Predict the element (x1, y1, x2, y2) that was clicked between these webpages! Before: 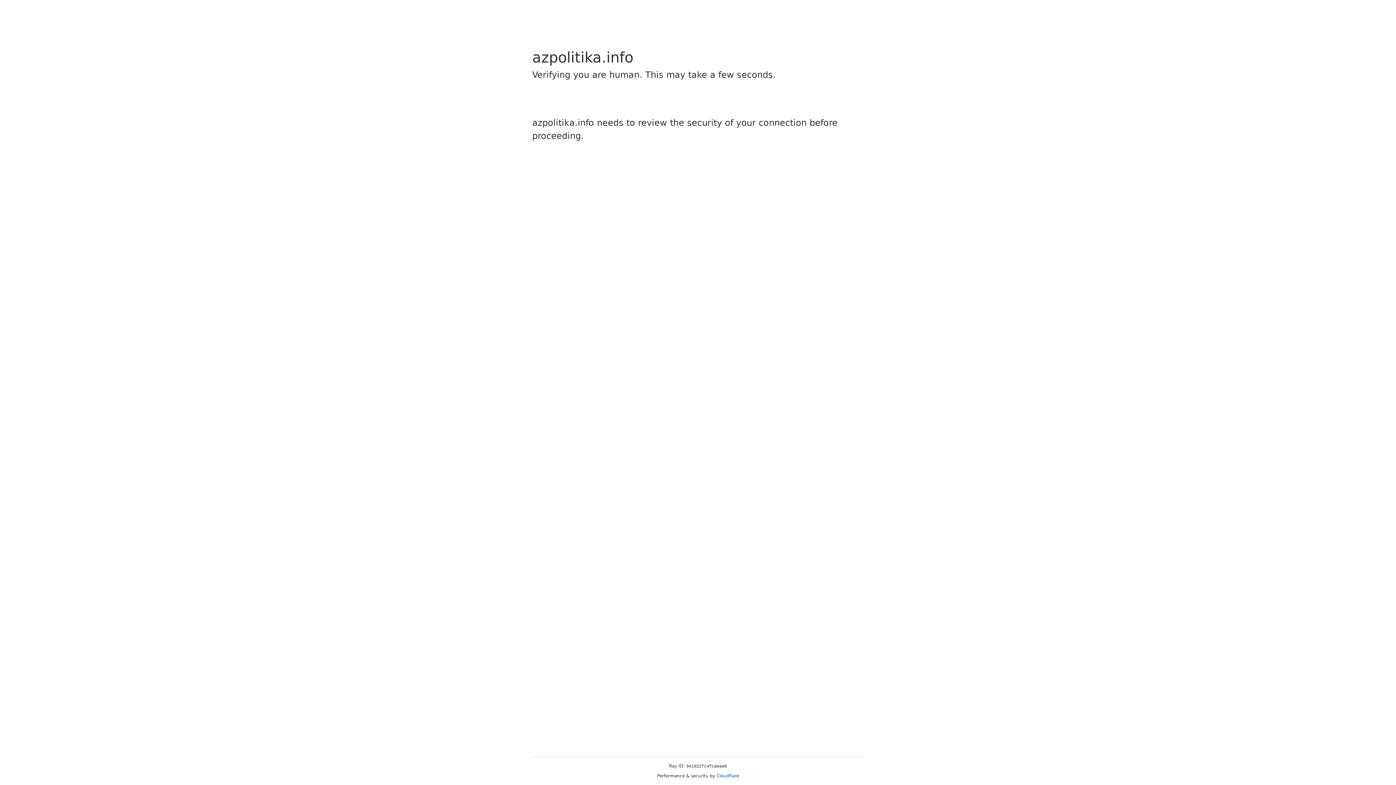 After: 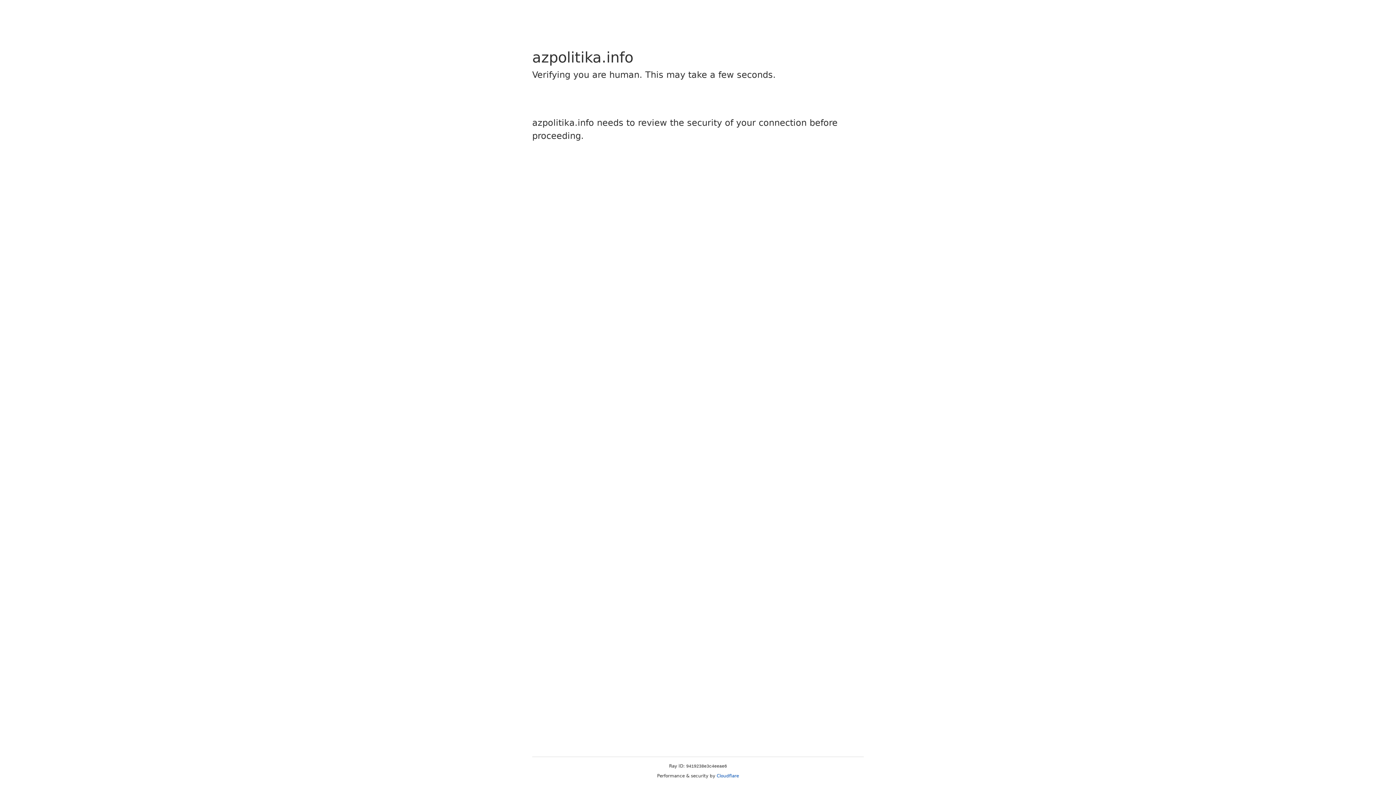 Action: label: Cloudflare bbox: (716, 773, 739, 778)